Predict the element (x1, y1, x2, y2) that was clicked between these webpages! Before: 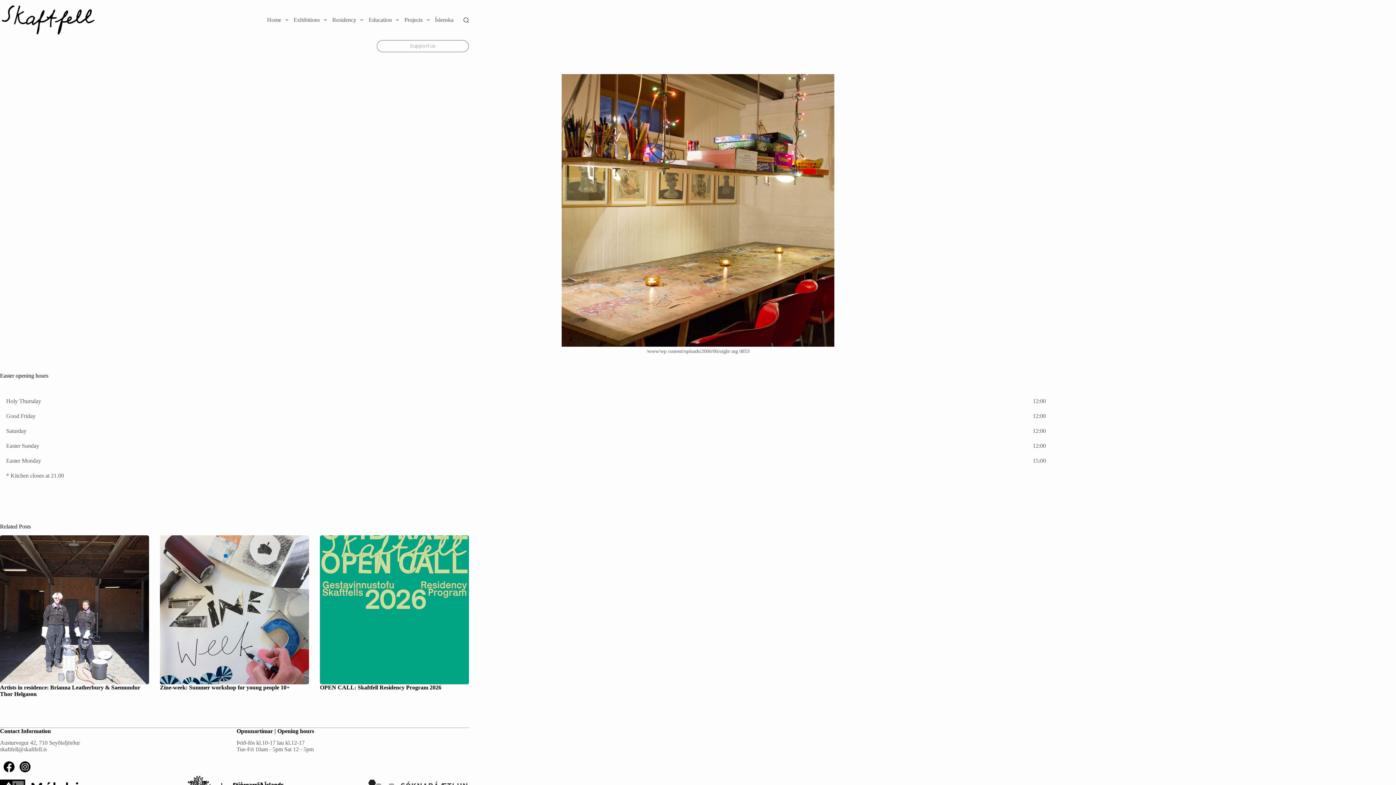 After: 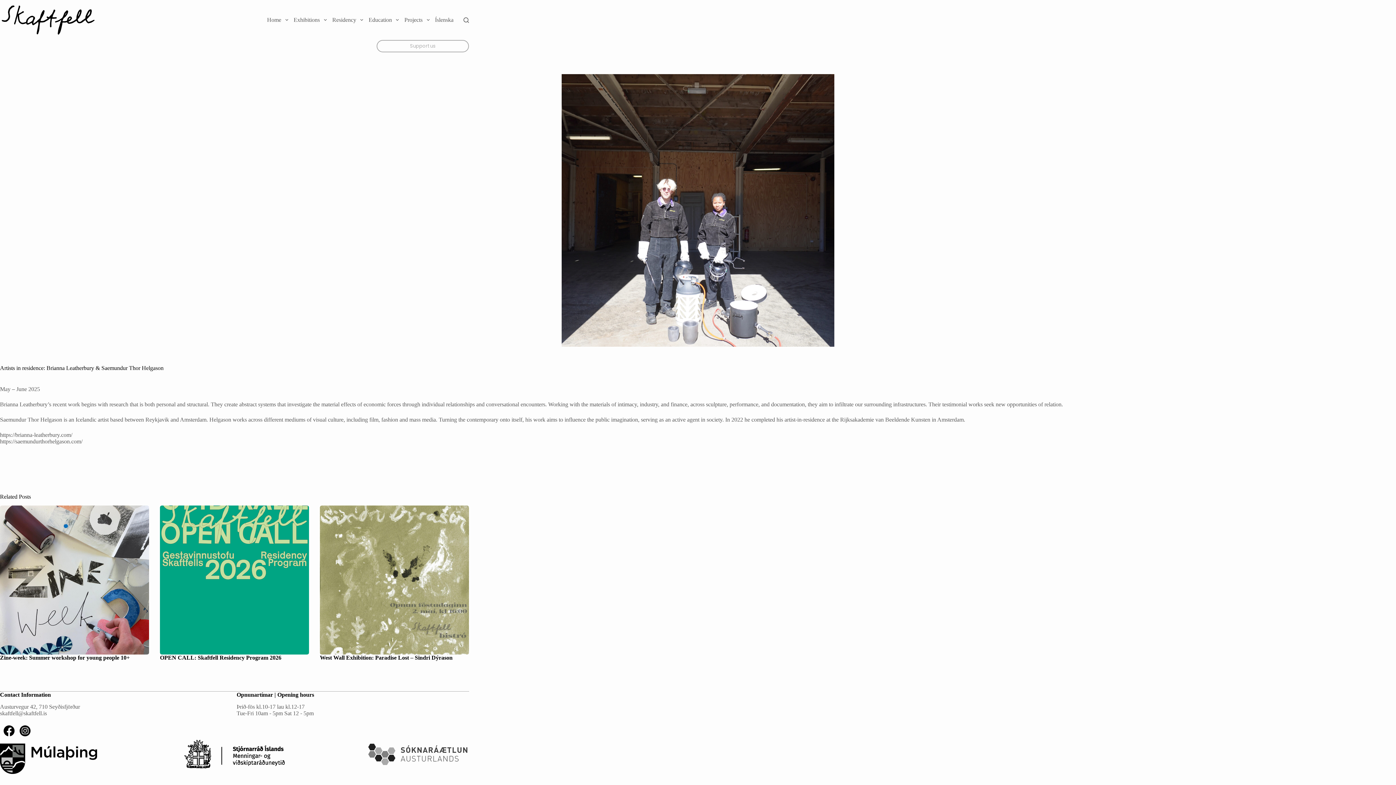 Action: bbox: (0, 535, 149, 684) label: Artists in residence: Brianna Leatherbury & Saemundur Thor Helgason